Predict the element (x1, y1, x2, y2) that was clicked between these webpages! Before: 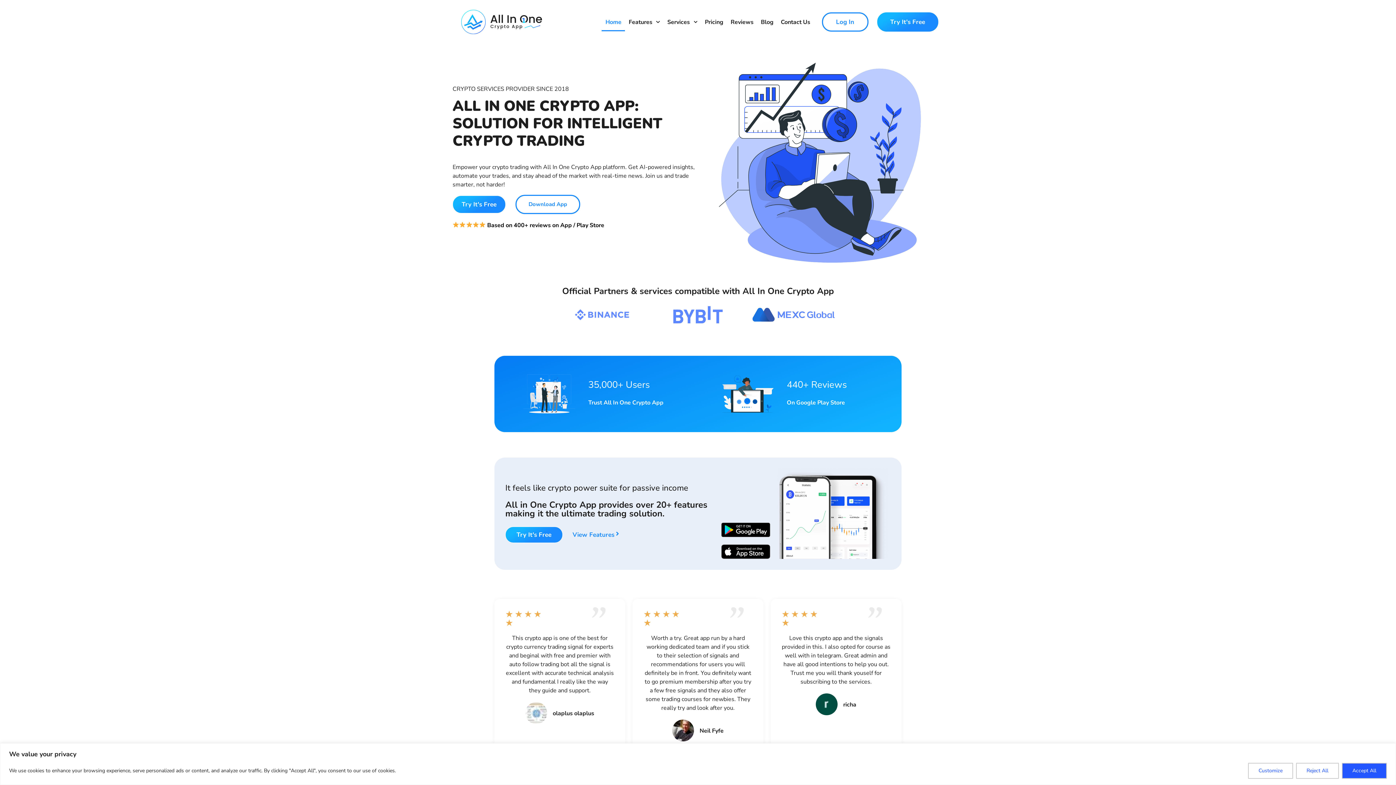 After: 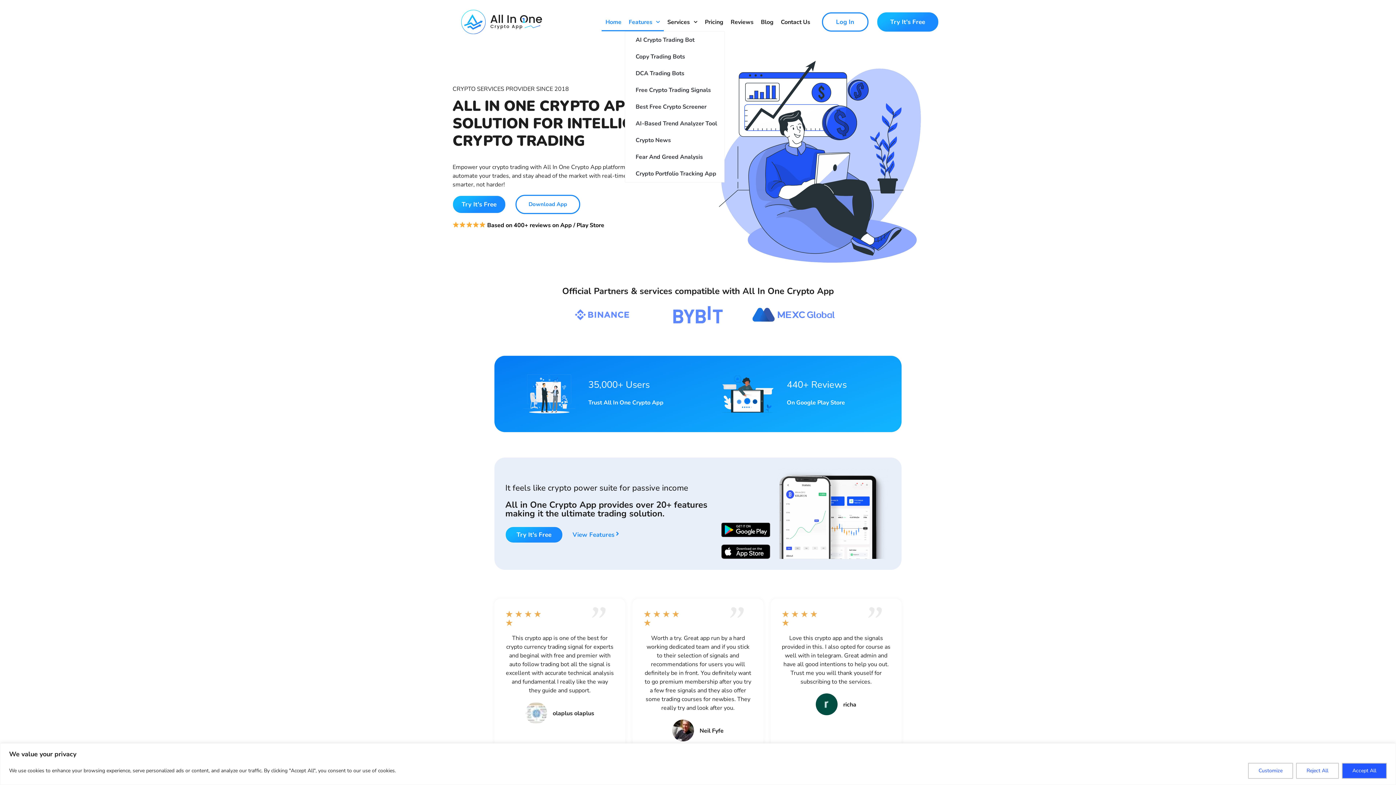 Action: label: Features bbox: (625, 12, 663, 31)